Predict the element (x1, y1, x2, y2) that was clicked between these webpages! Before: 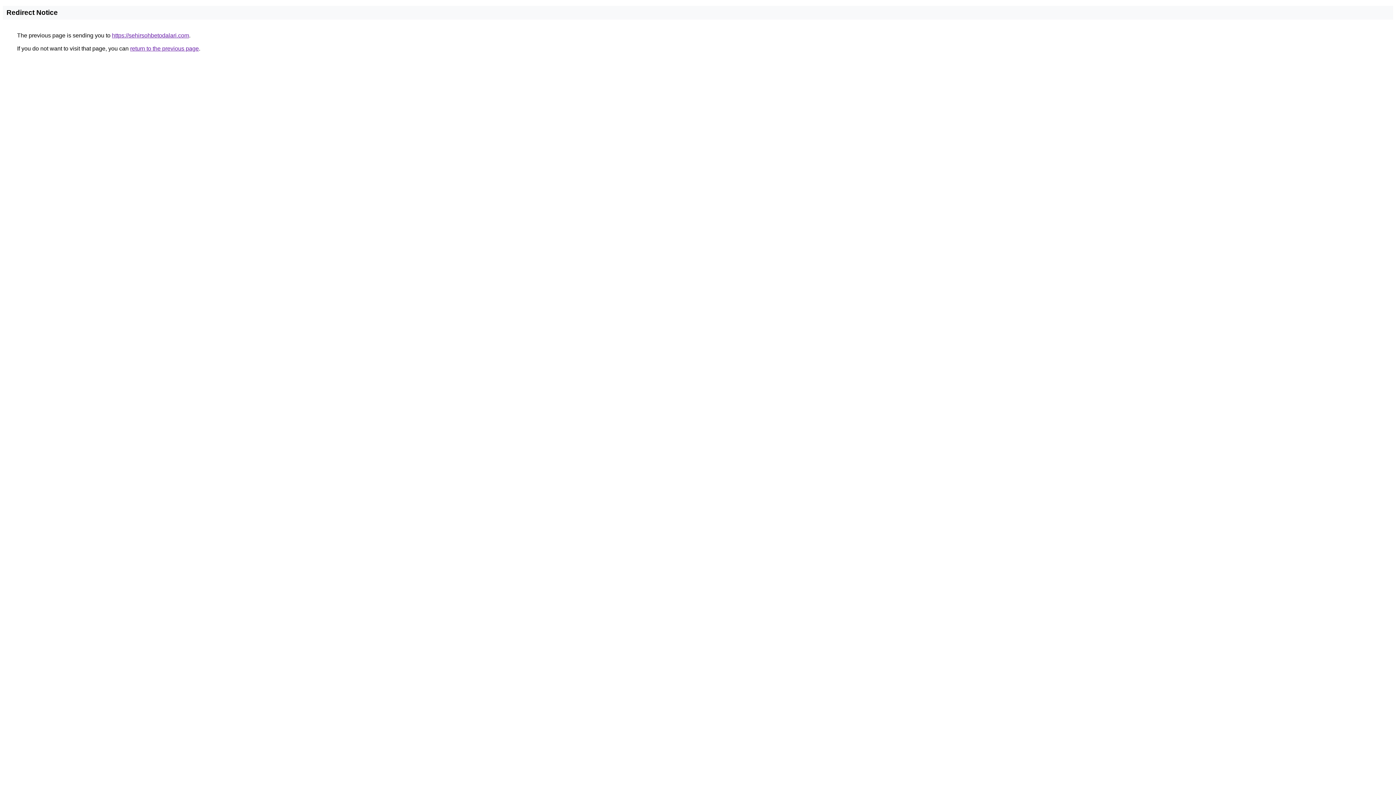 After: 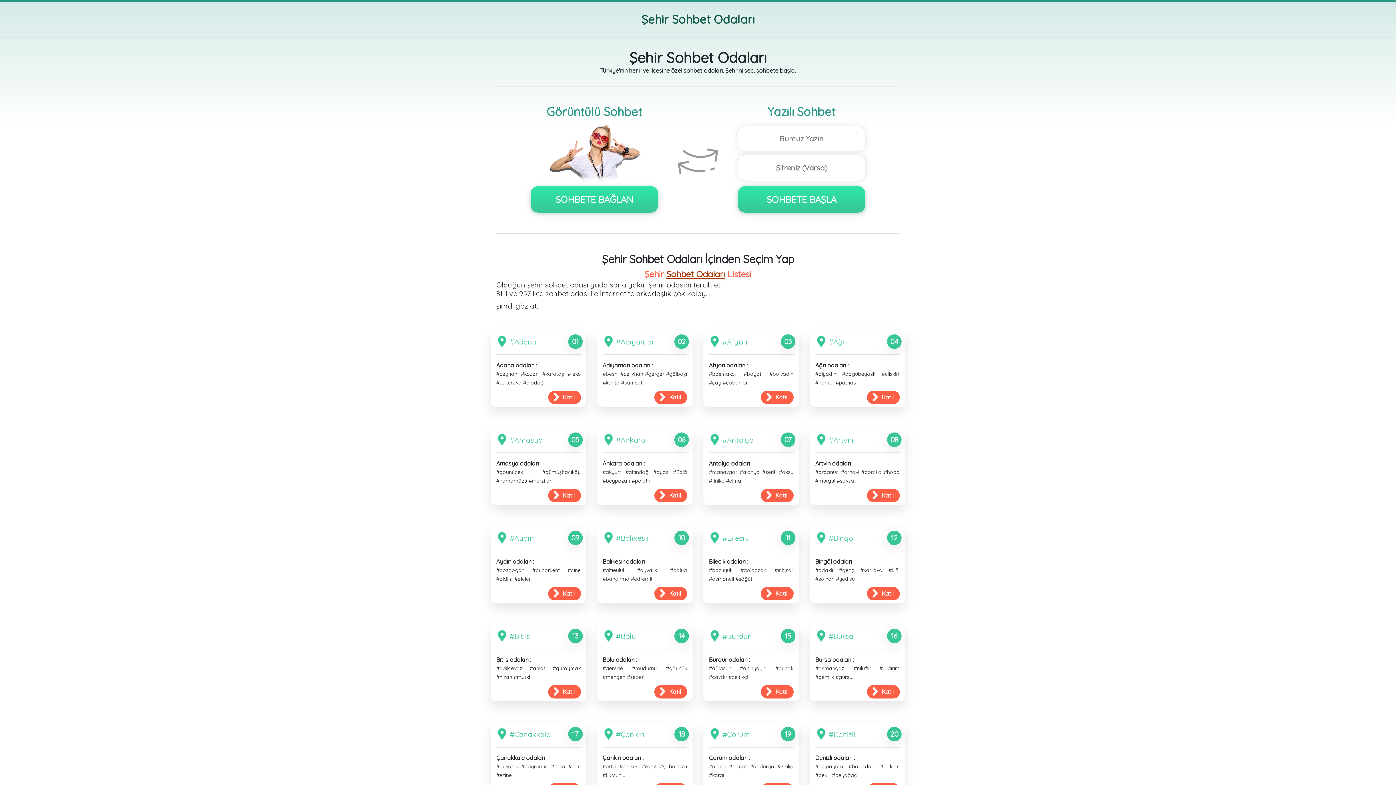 Action: label: https://sehirsohbetodalari.com bbox: (112, 32, 189, 38)